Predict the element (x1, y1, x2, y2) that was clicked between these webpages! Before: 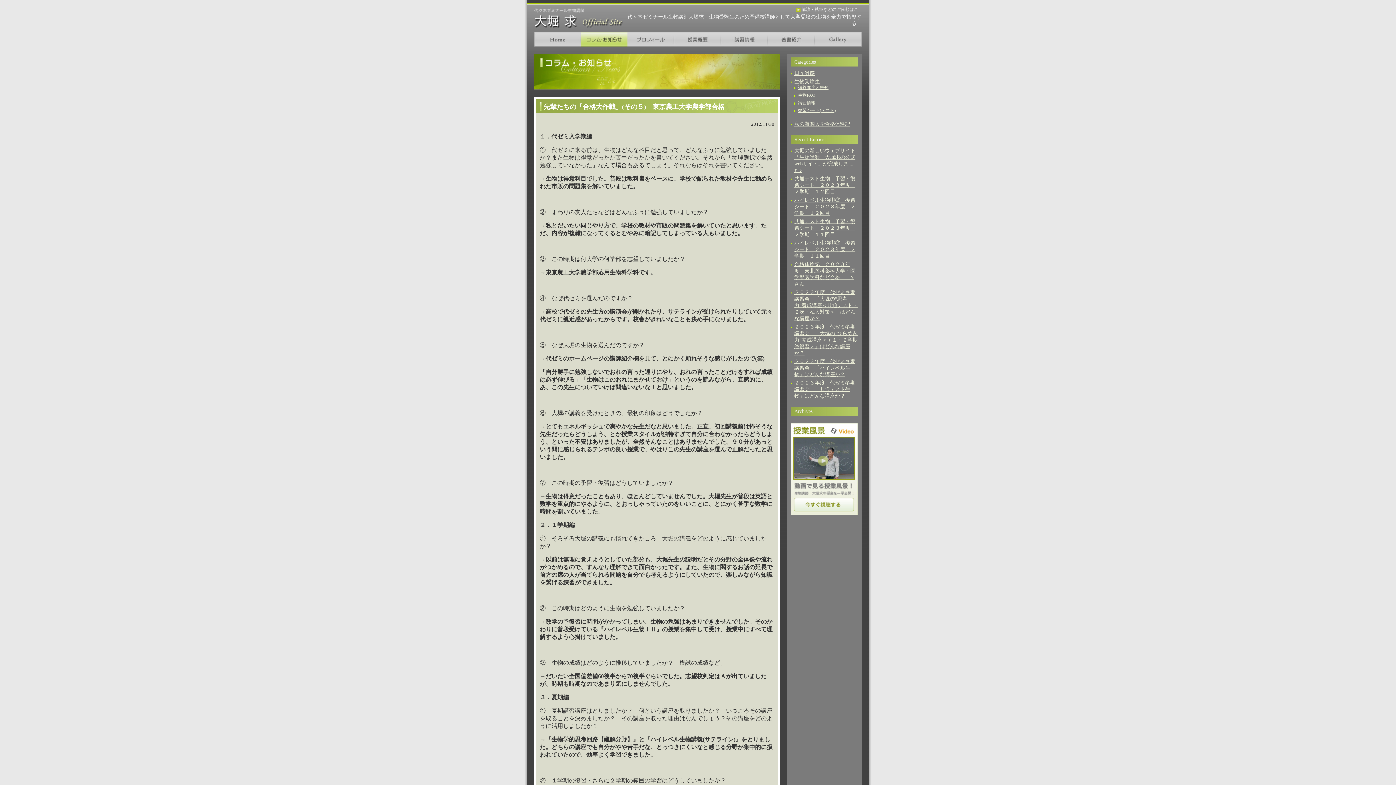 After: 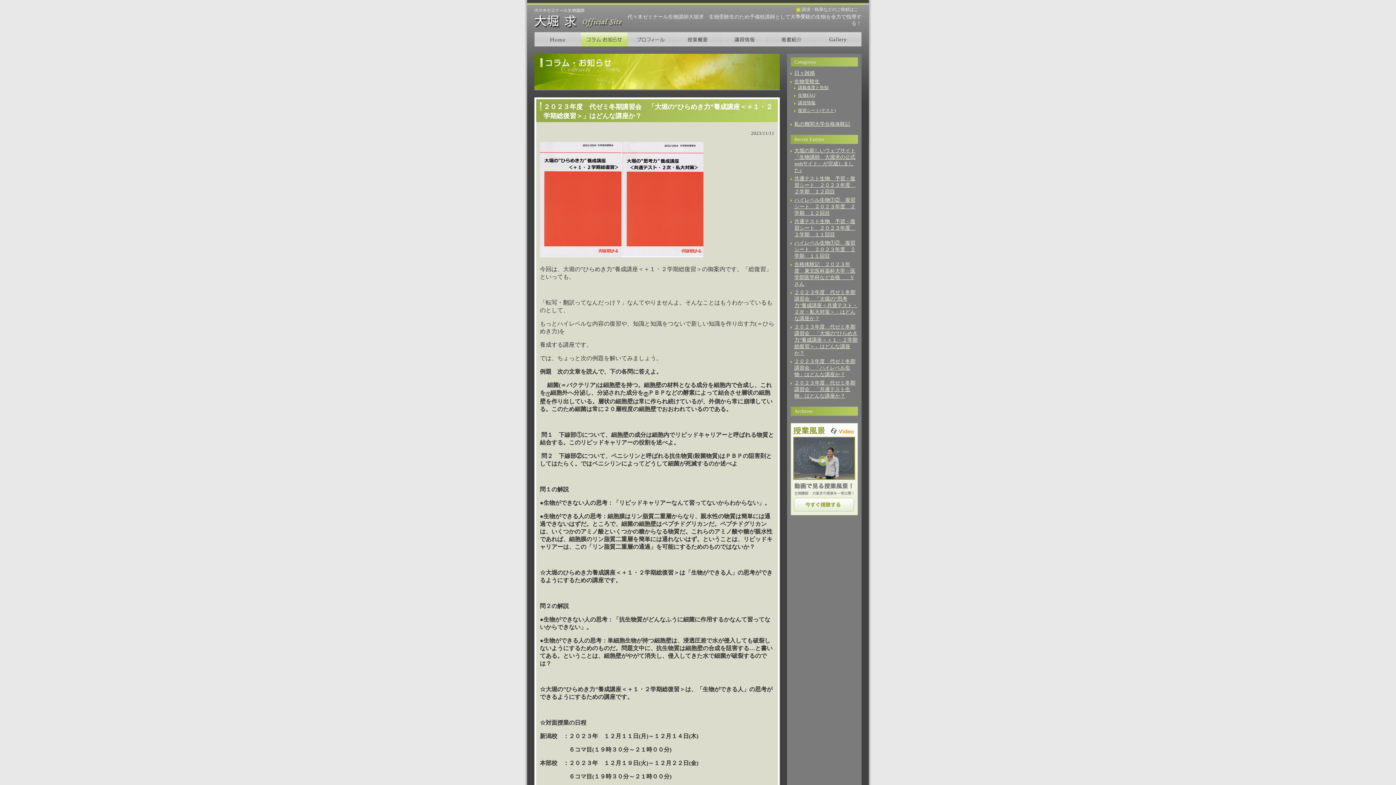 Action: bbox: (794, 324, 857, 356) label: ２０２３年度　代ゼミ冬期講習会　「大堀の”ひらめき力”養成講座＜＋１・２学期総復習＞」はどんな講座か？